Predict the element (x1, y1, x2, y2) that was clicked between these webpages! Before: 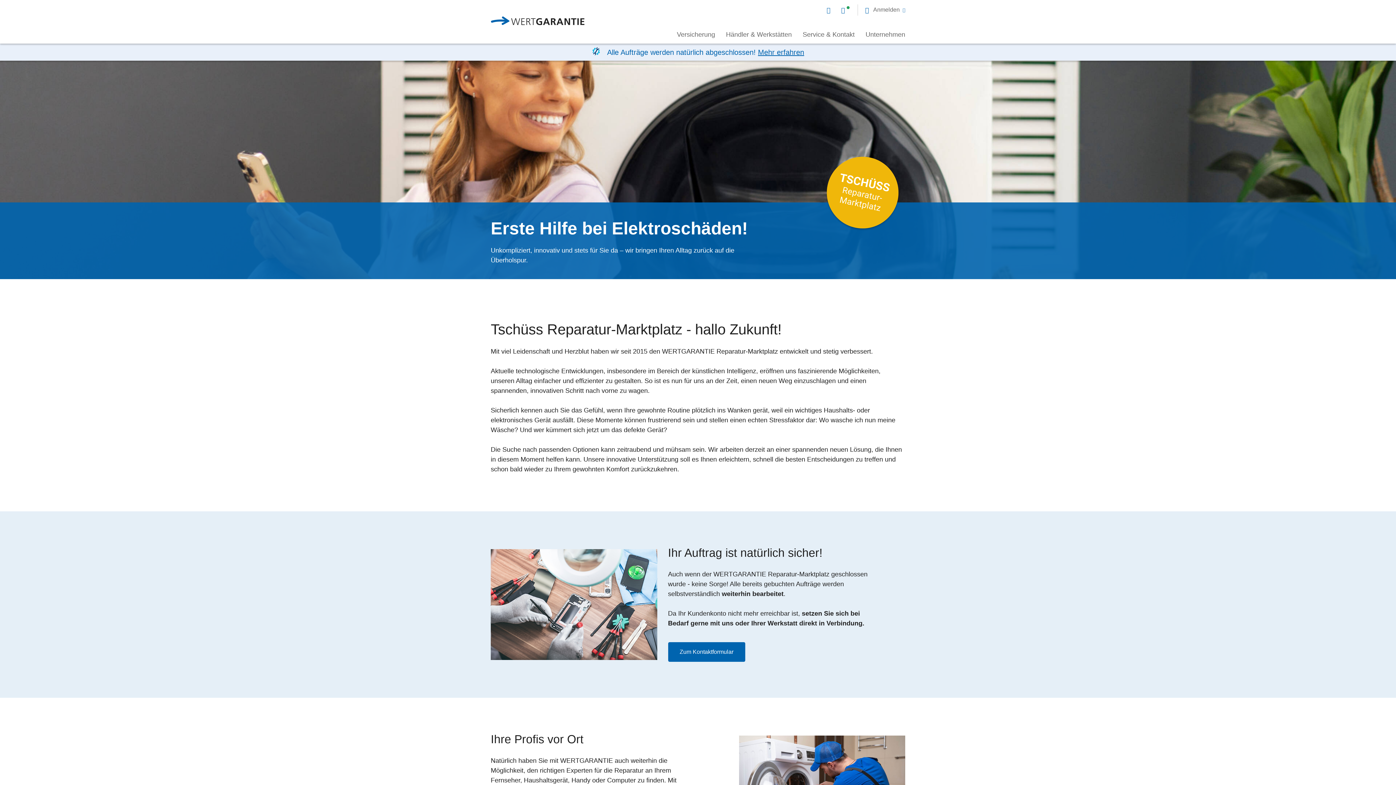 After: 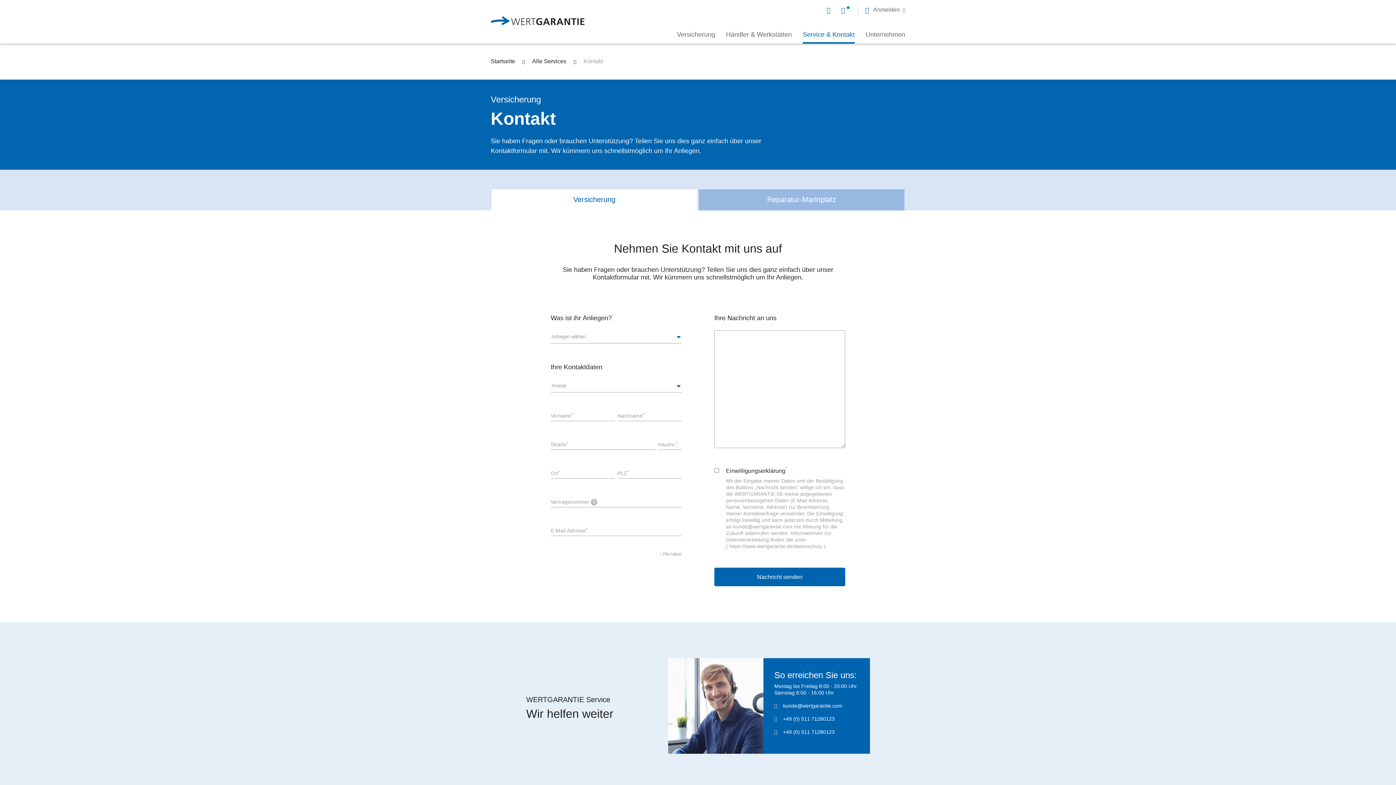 Action: bbox: (826, 6, 833, 13)